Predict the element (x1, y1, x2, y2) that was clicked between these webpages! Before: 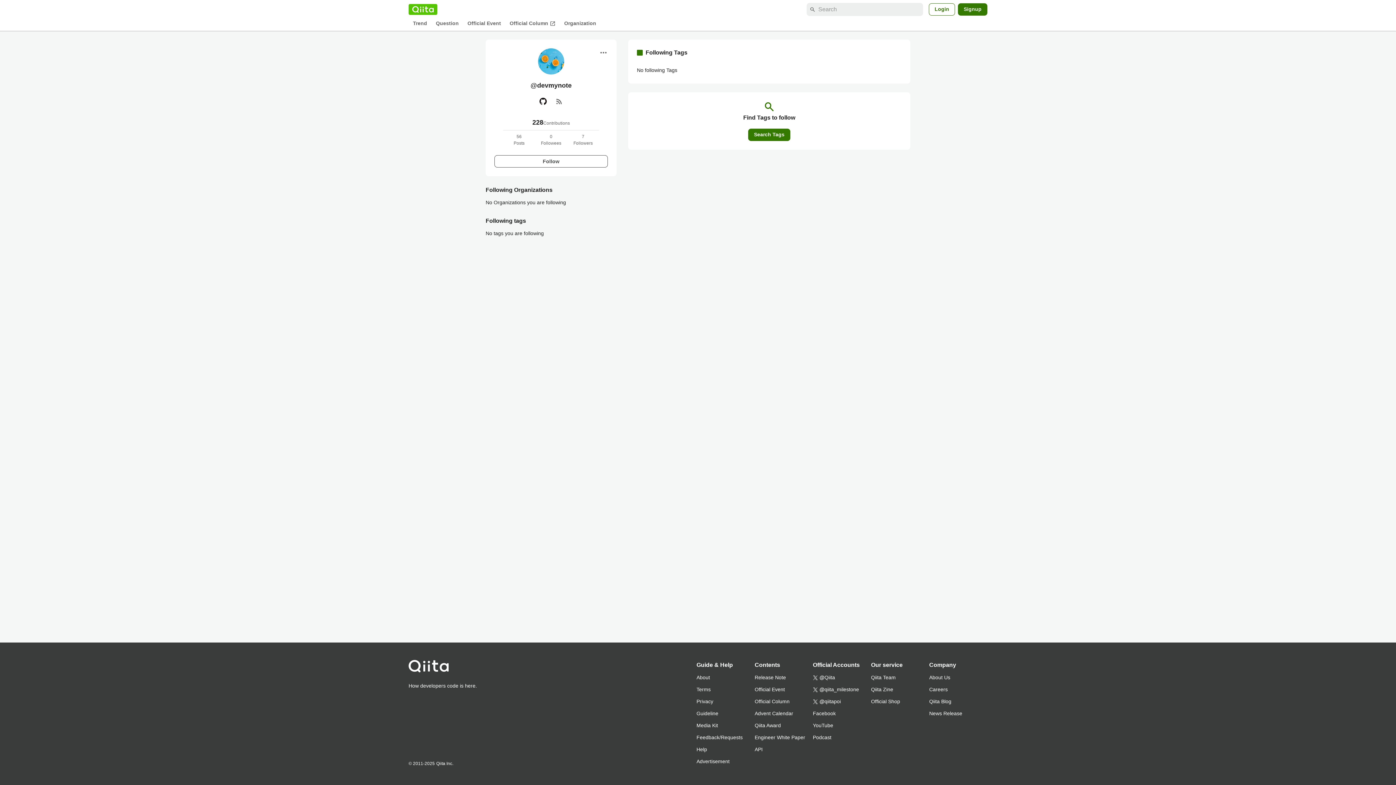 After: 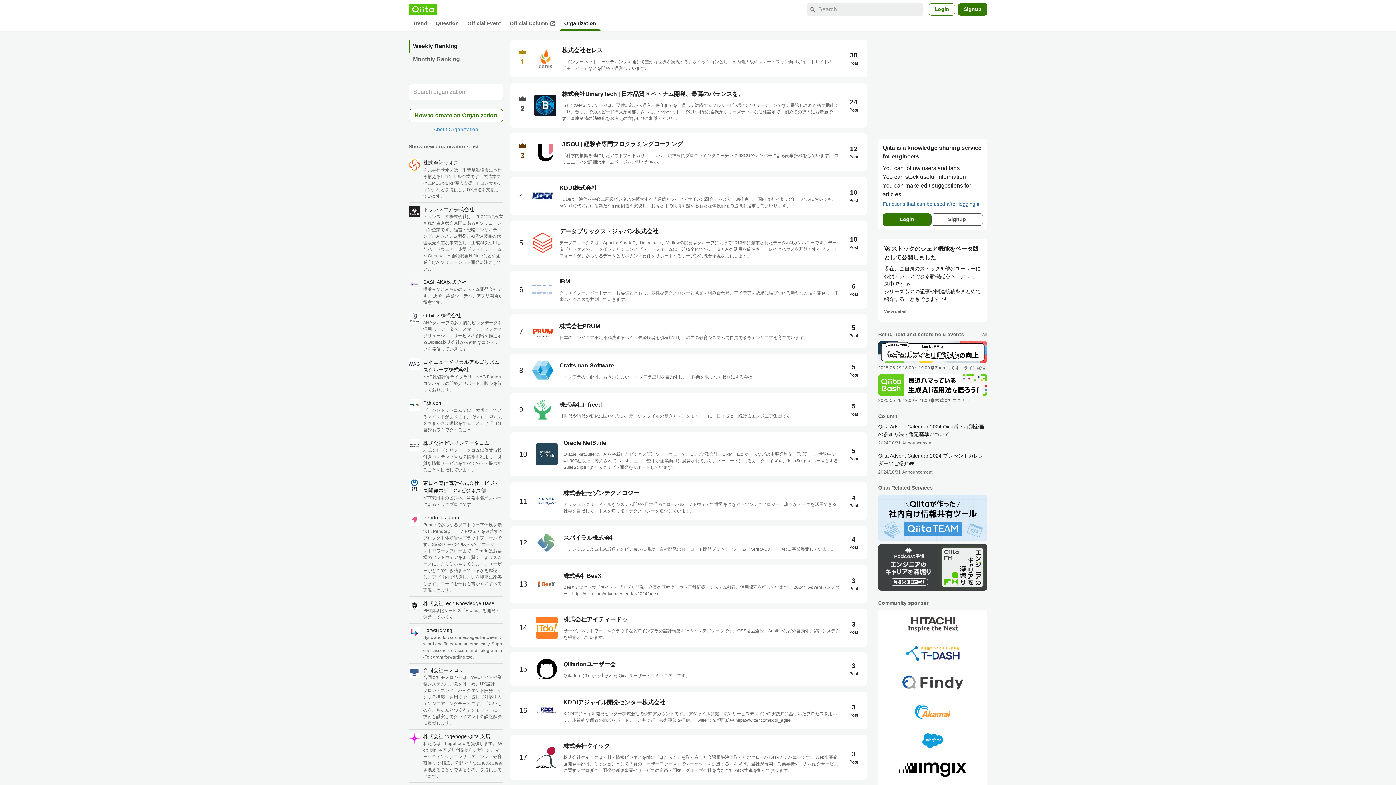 Action: label: Organization bbox: (560, 17, 600, 29)